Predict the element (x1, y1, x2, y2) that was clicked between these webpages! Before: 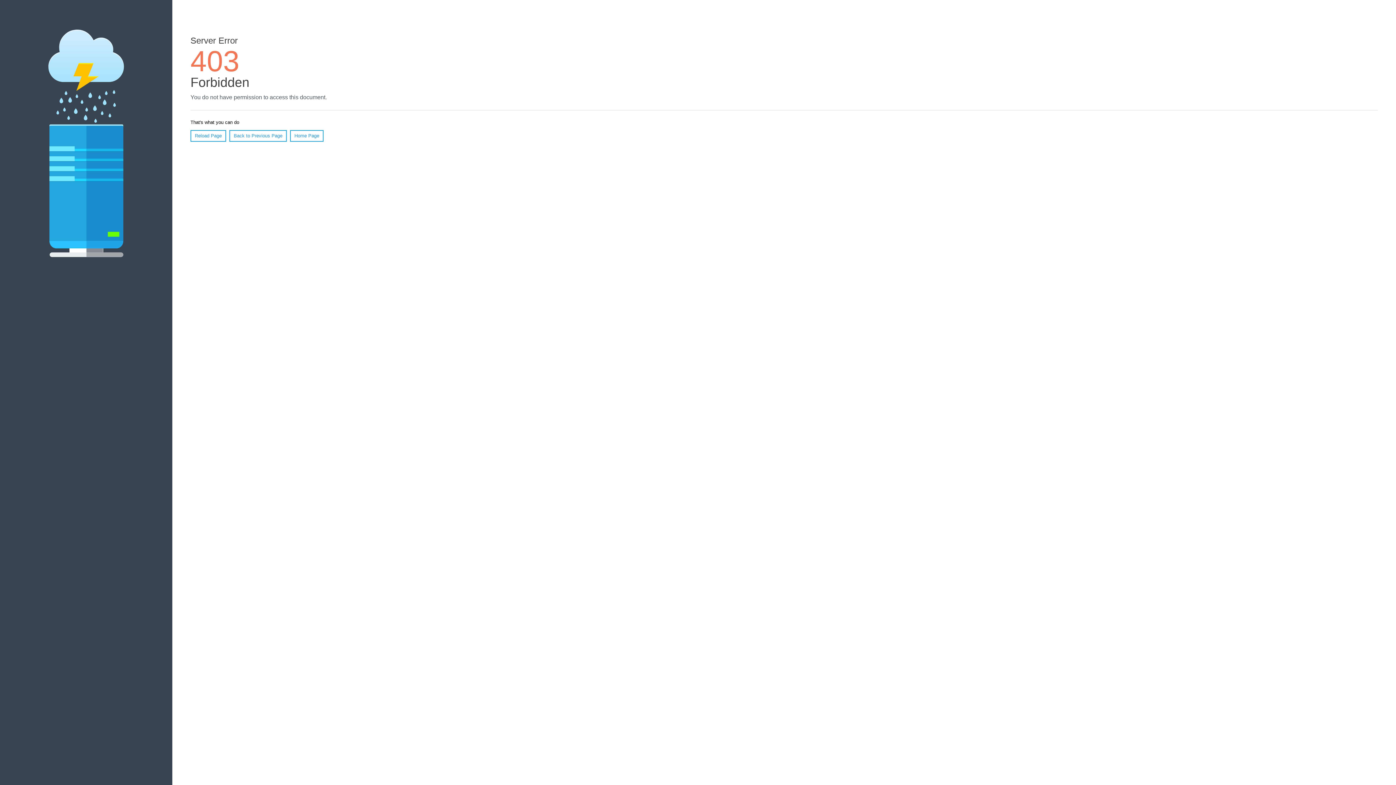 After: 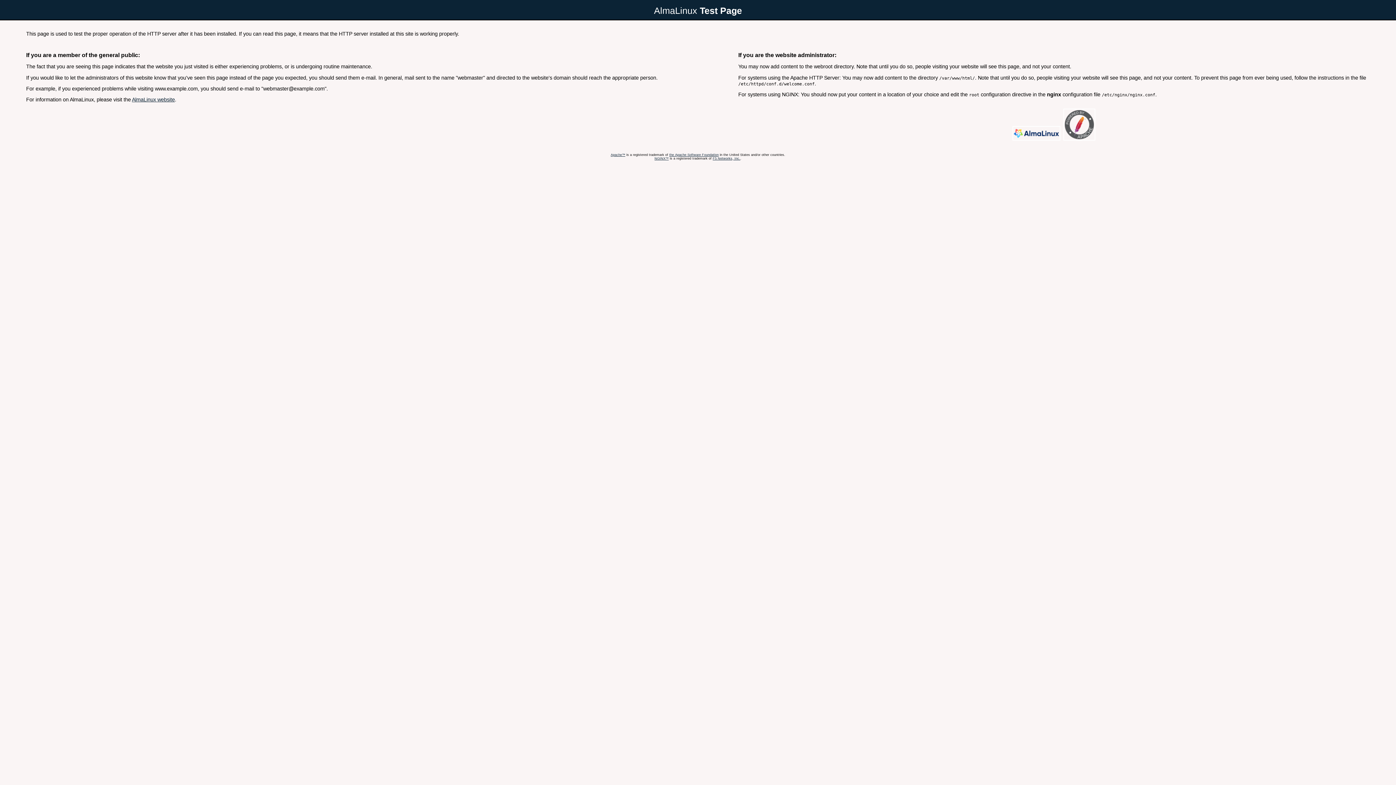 Action: label: Home Page bbox: (290, 130, 323, 141)